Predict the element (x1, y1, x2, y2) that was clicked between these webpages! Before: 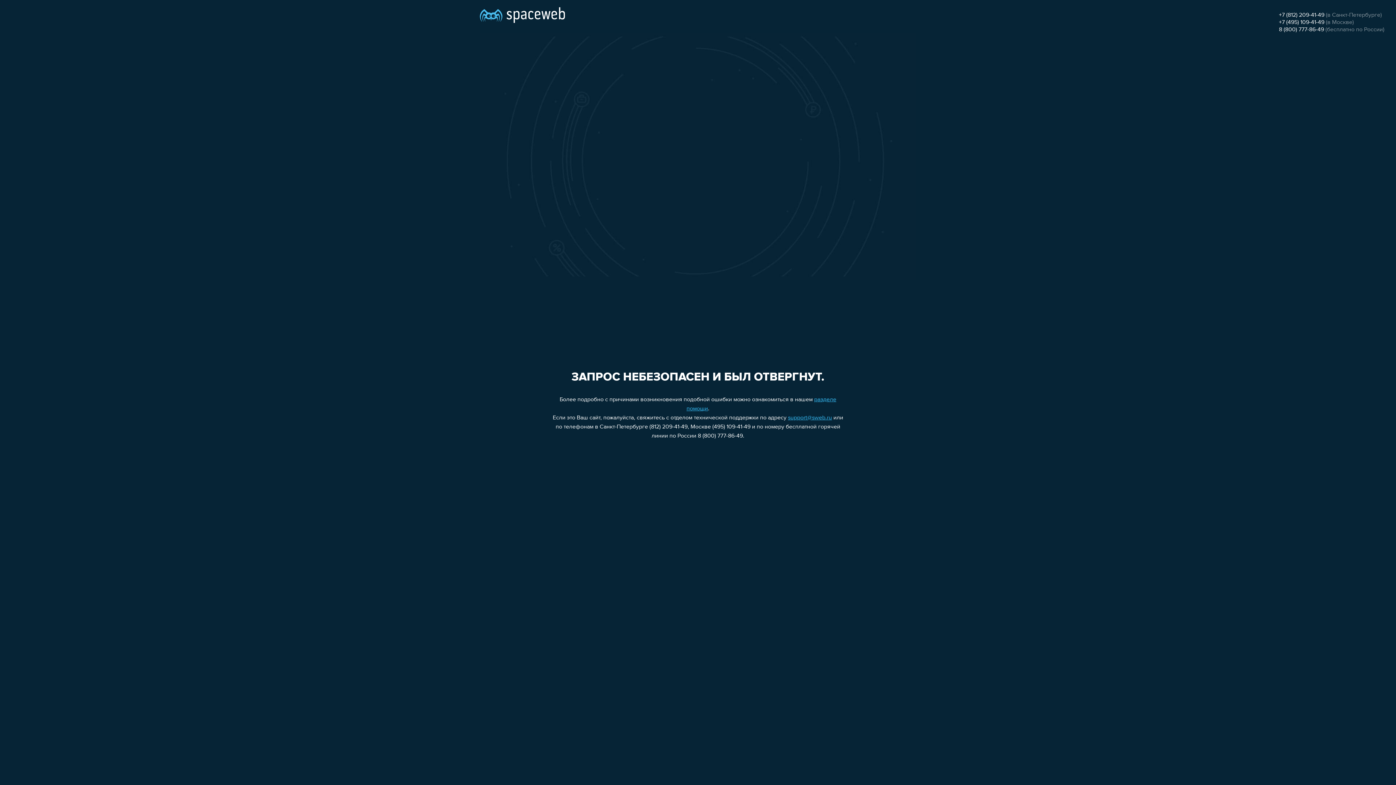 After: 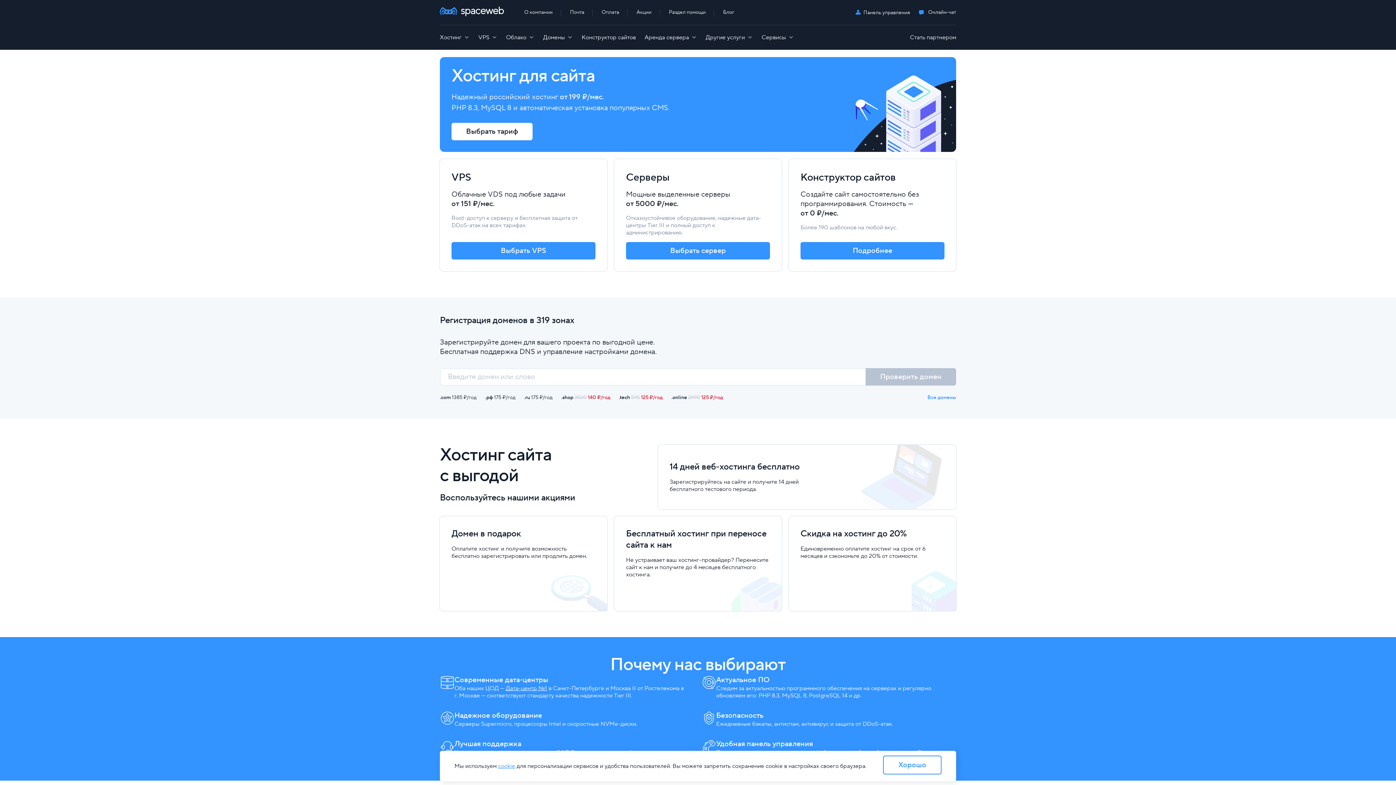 Action: bbox: (480, 0, 565, 25)